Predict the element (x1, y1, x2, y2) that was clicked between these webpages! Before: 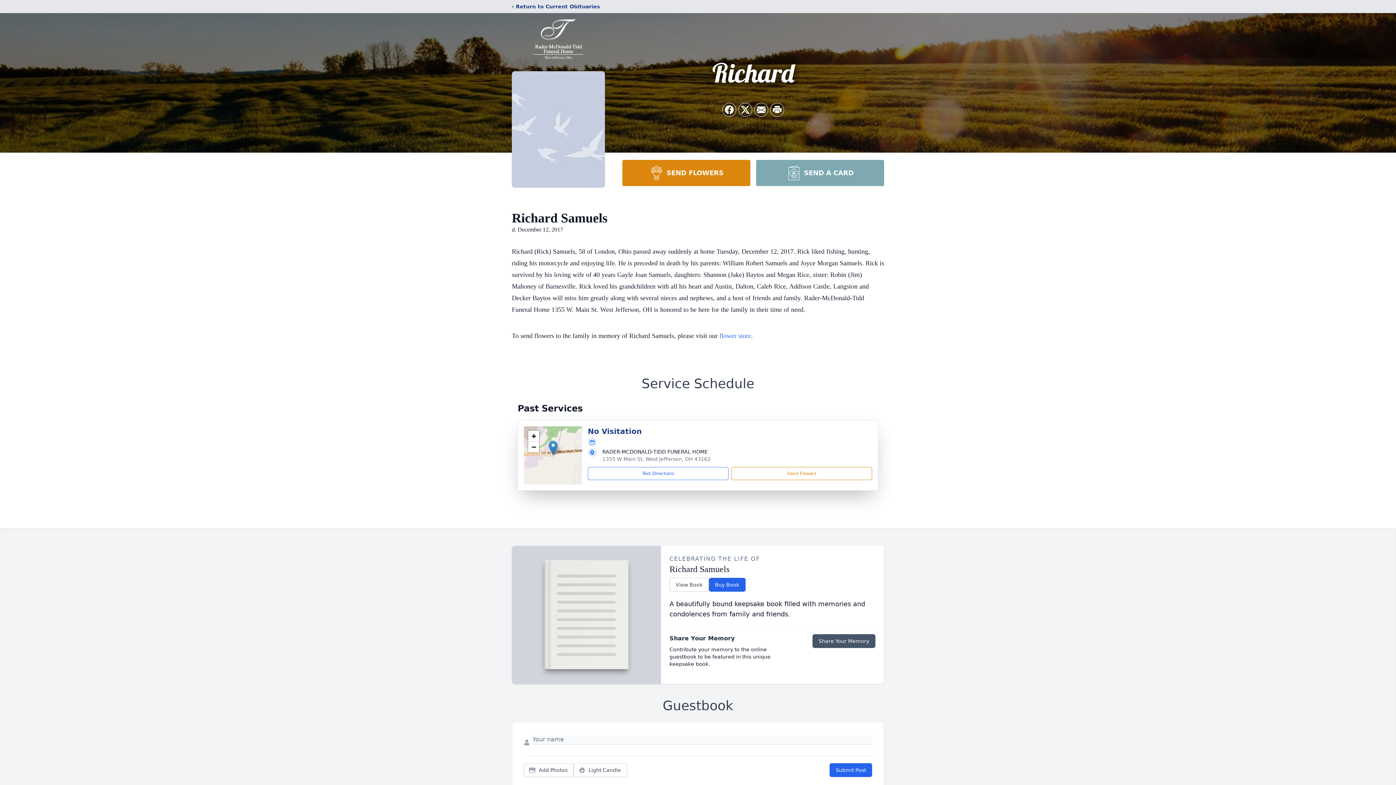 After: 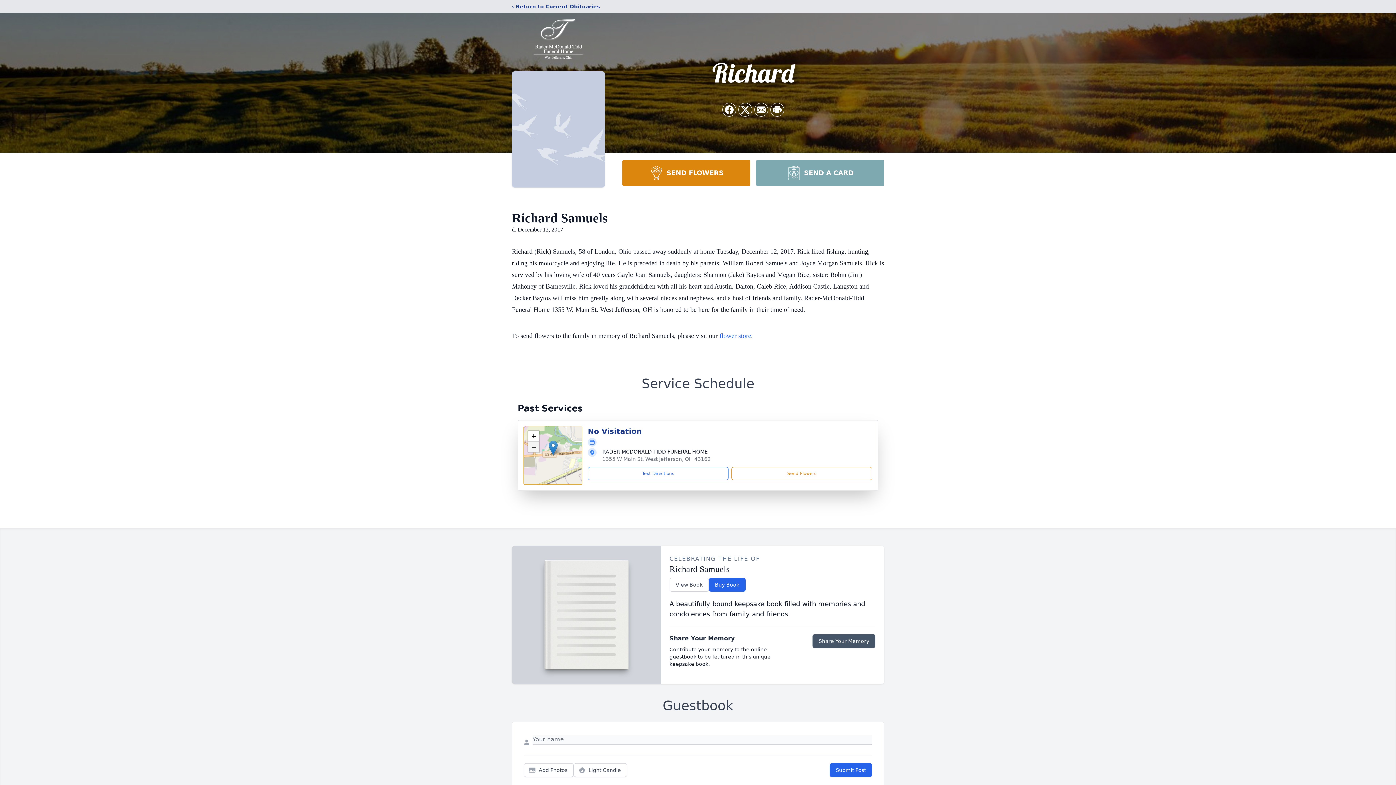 Action: bbox: (528, 441, 539, 452) label: Zoom out